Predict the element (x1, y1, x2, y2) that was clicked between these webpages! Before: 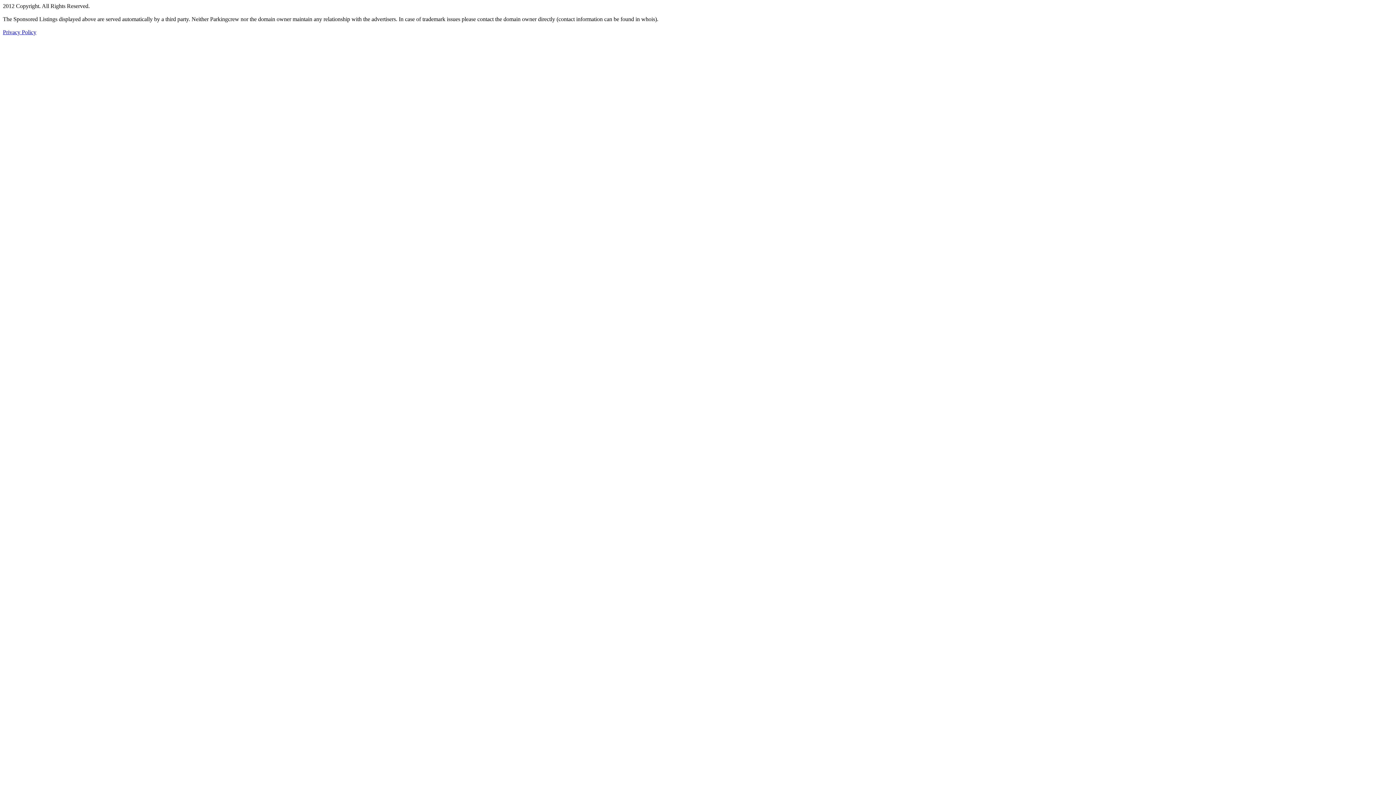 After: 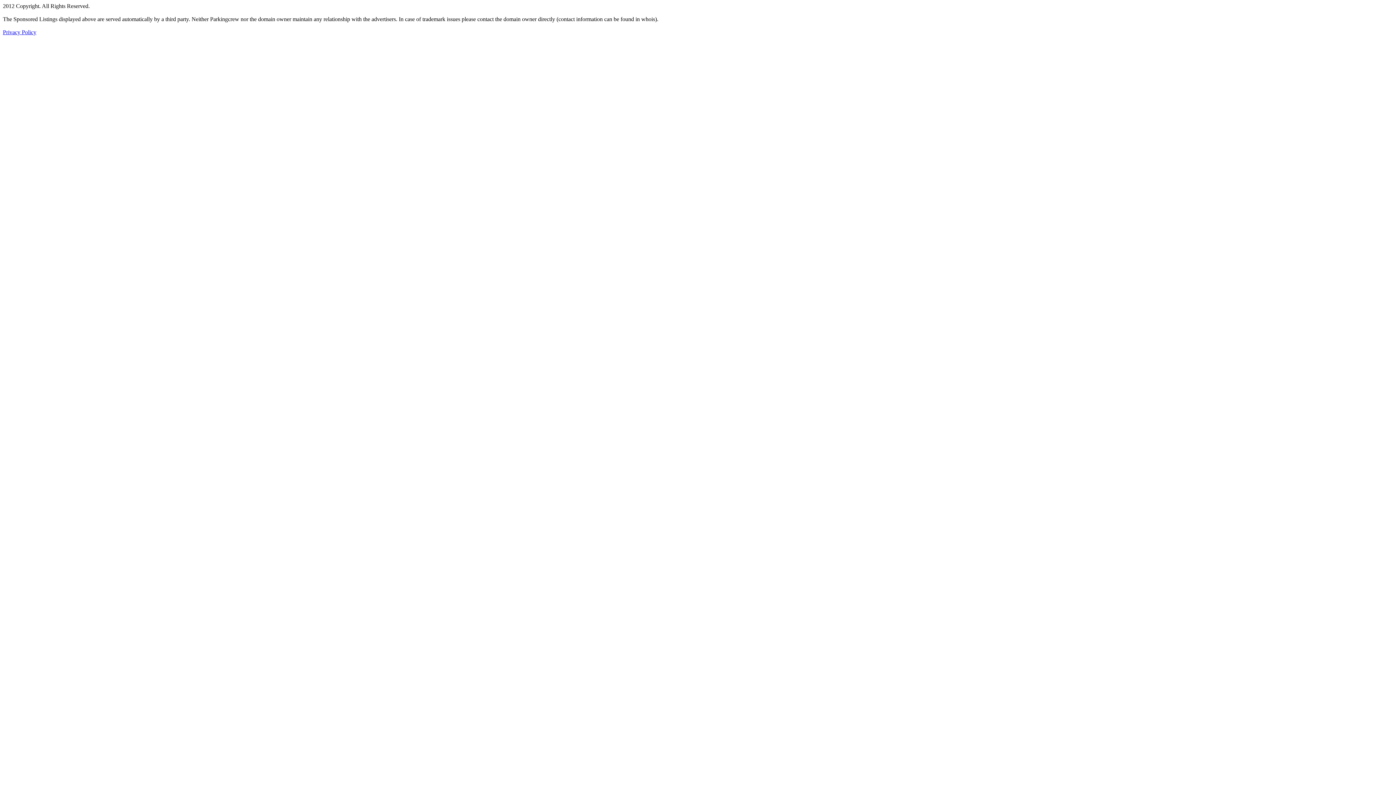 Action: bbox: (2, 29, 36, 35) label: Privacy Policy